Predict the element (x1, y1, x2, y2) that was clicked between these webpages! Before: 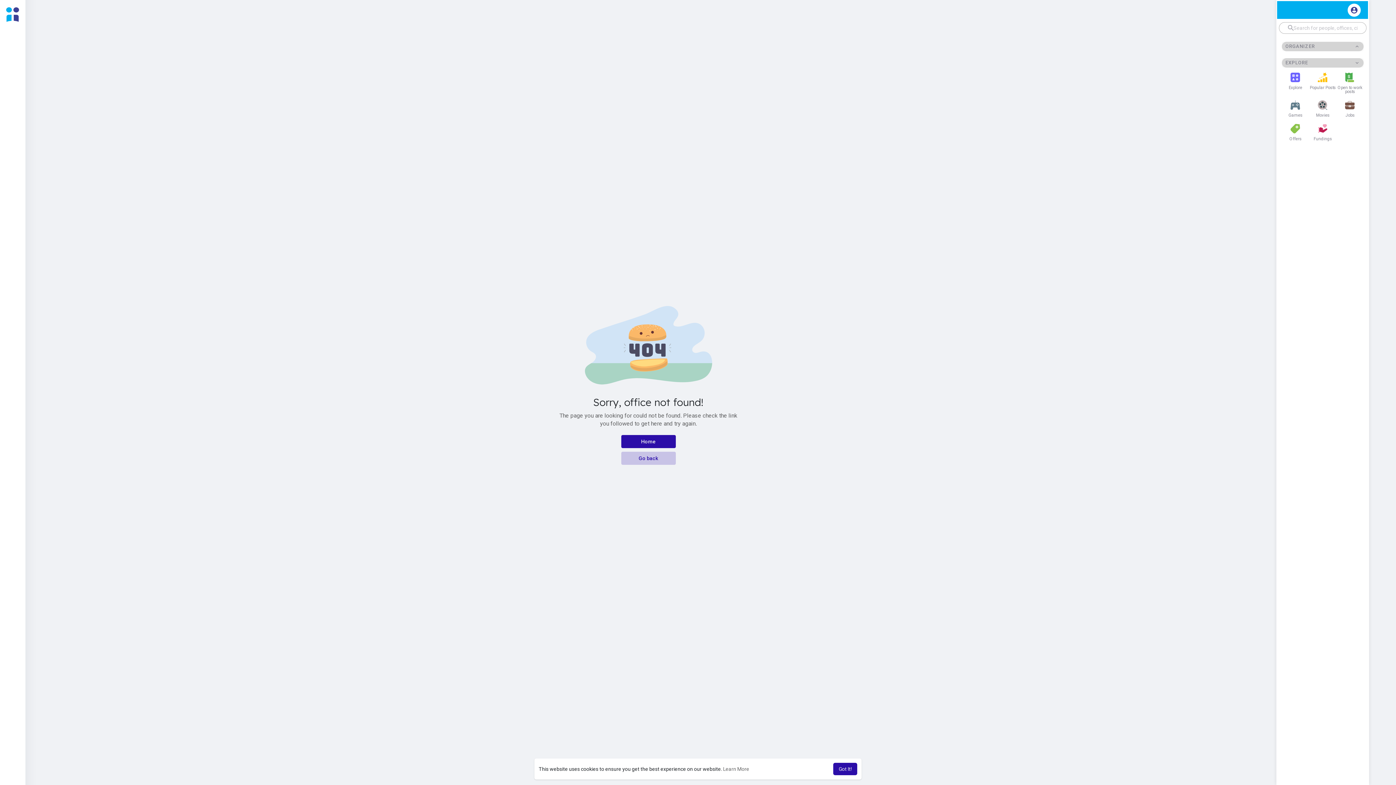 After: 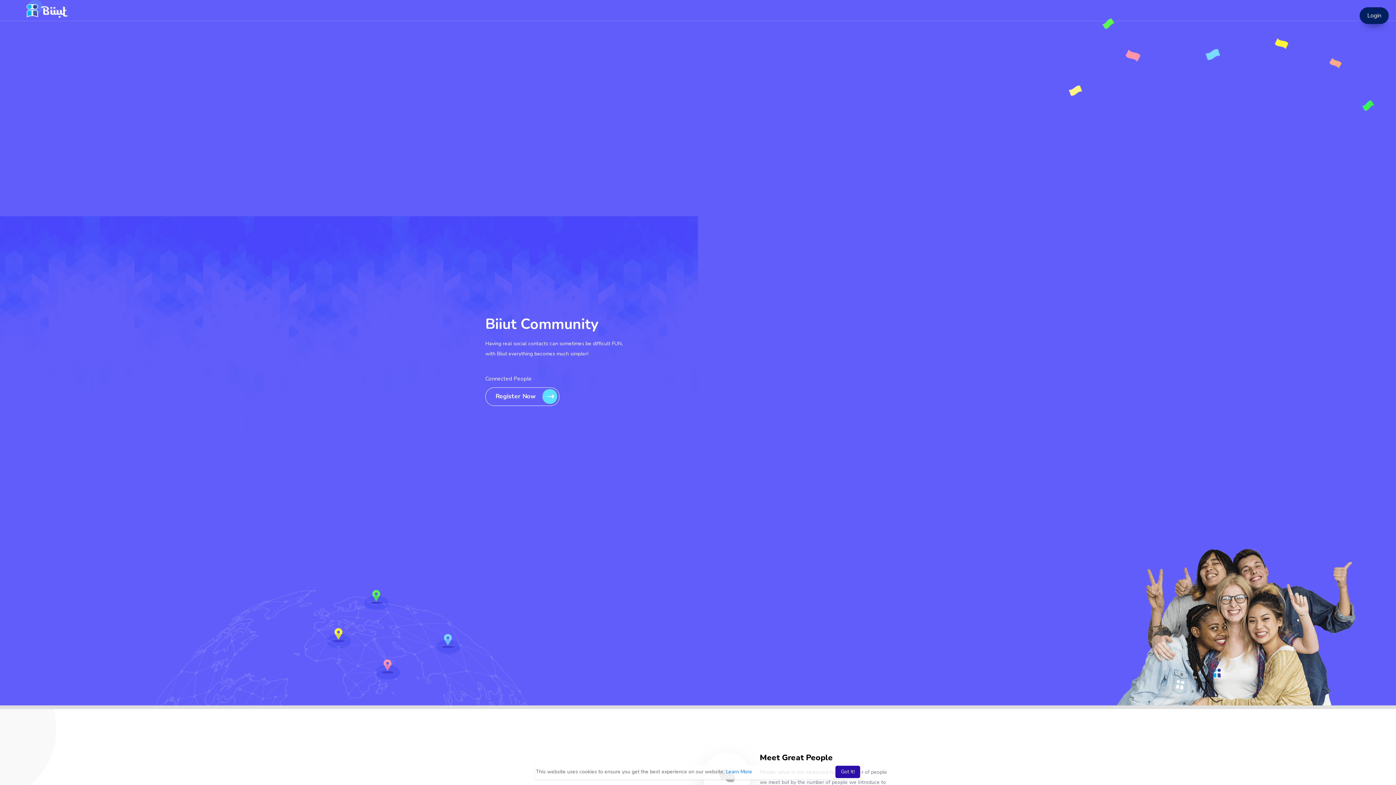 Action: bbox: (1336, 97, 1363, 120) label: Jobs